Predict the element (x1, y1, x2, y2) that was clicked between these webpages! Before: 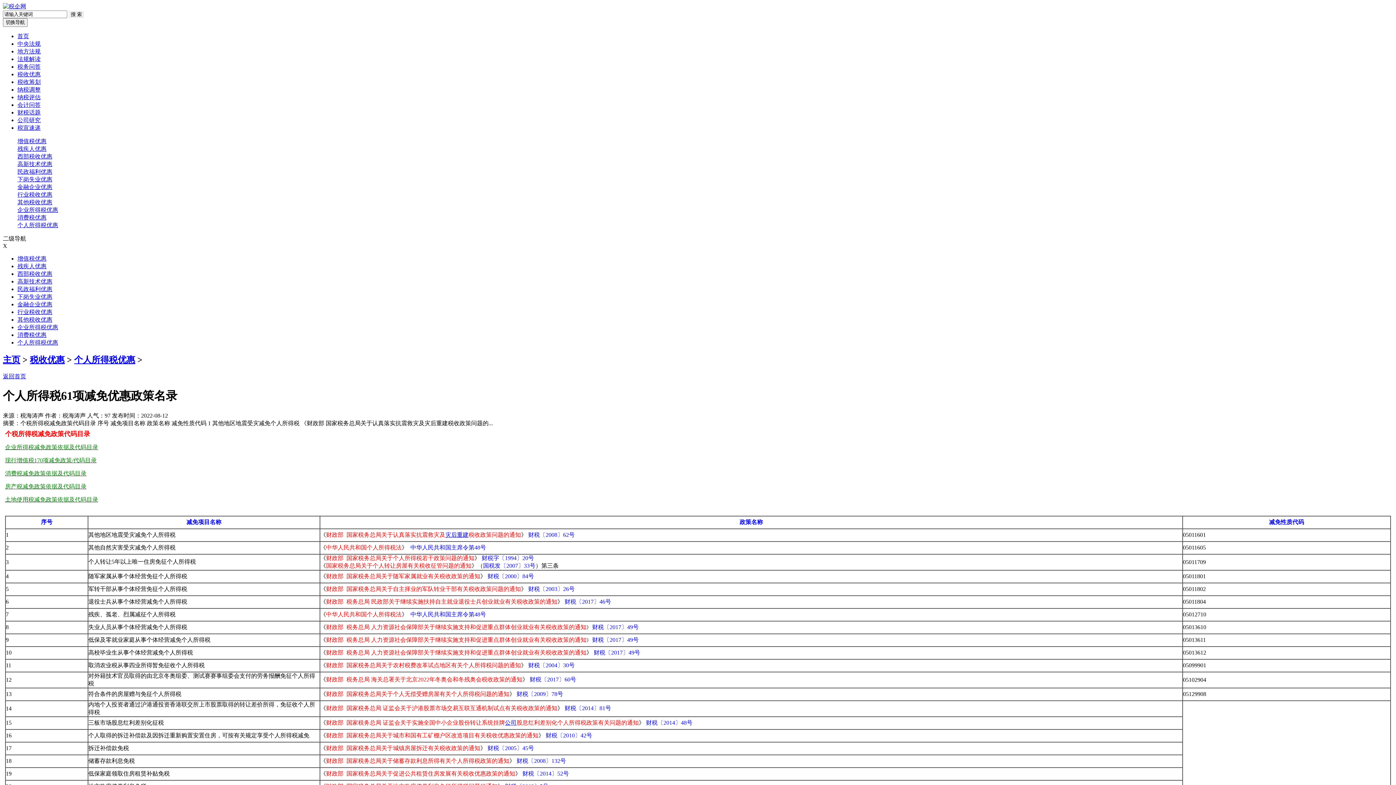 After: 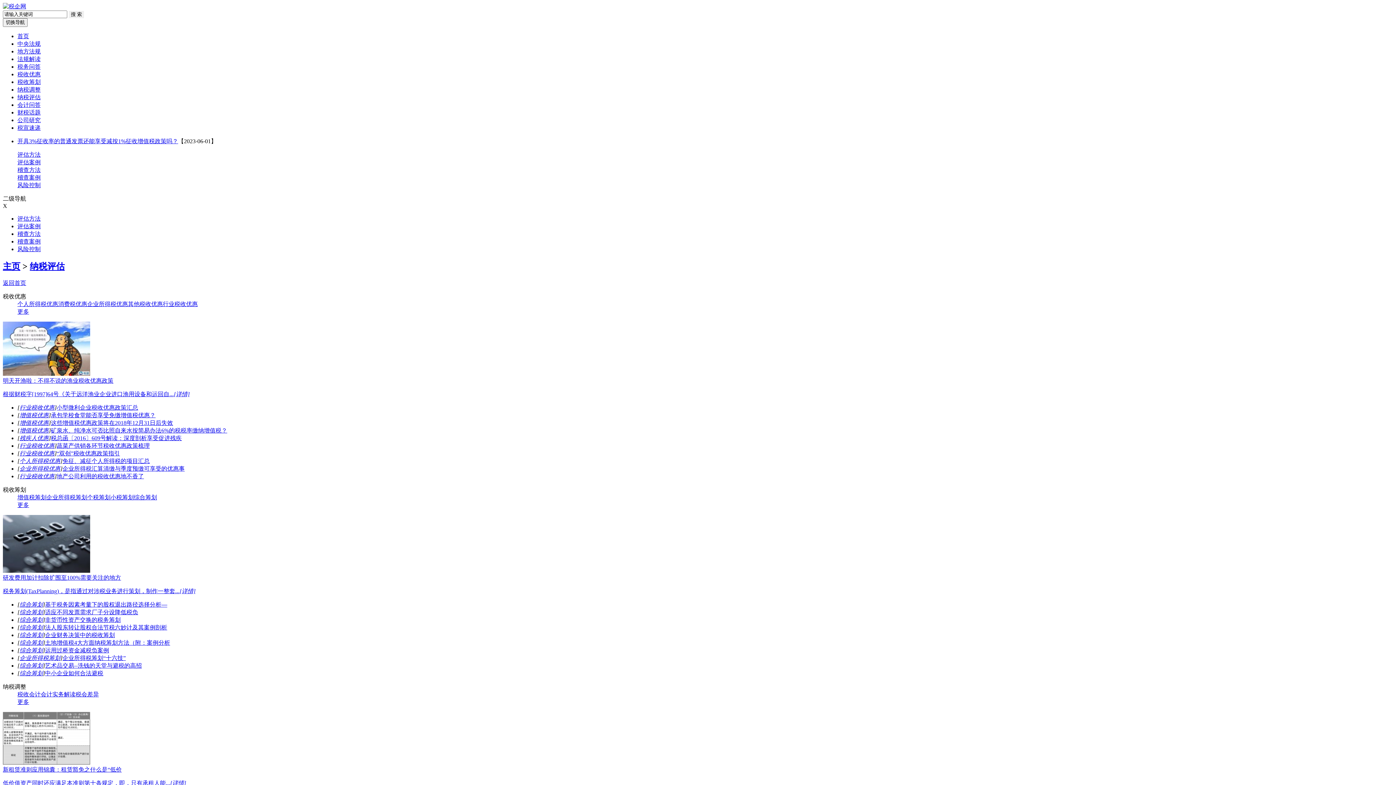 Action: bbox: (17, 94, 40, 100) label: 纳税评估